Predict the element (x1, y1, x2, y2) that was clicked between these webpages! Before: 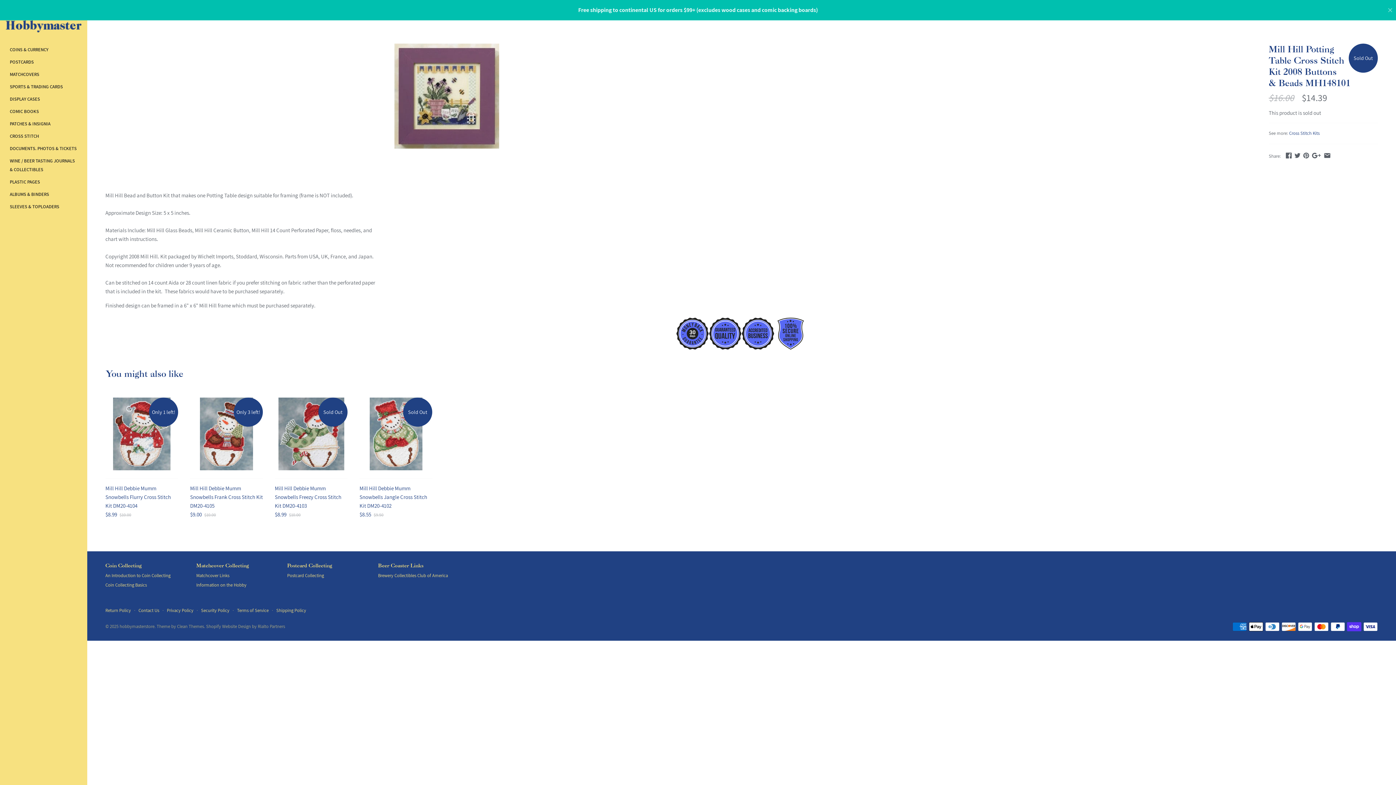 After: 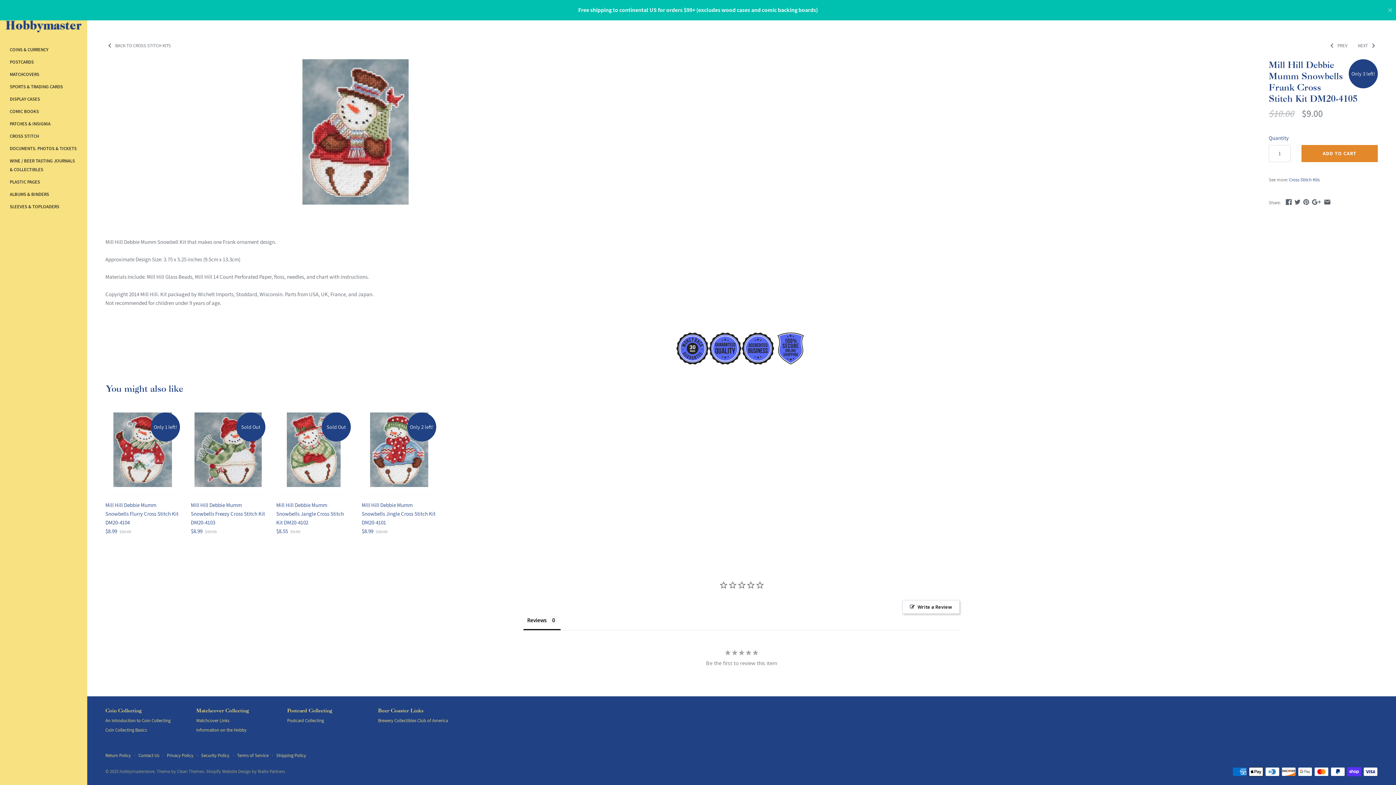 Action: bbox: (190, 397, 262, 470) label: Only 3 left!